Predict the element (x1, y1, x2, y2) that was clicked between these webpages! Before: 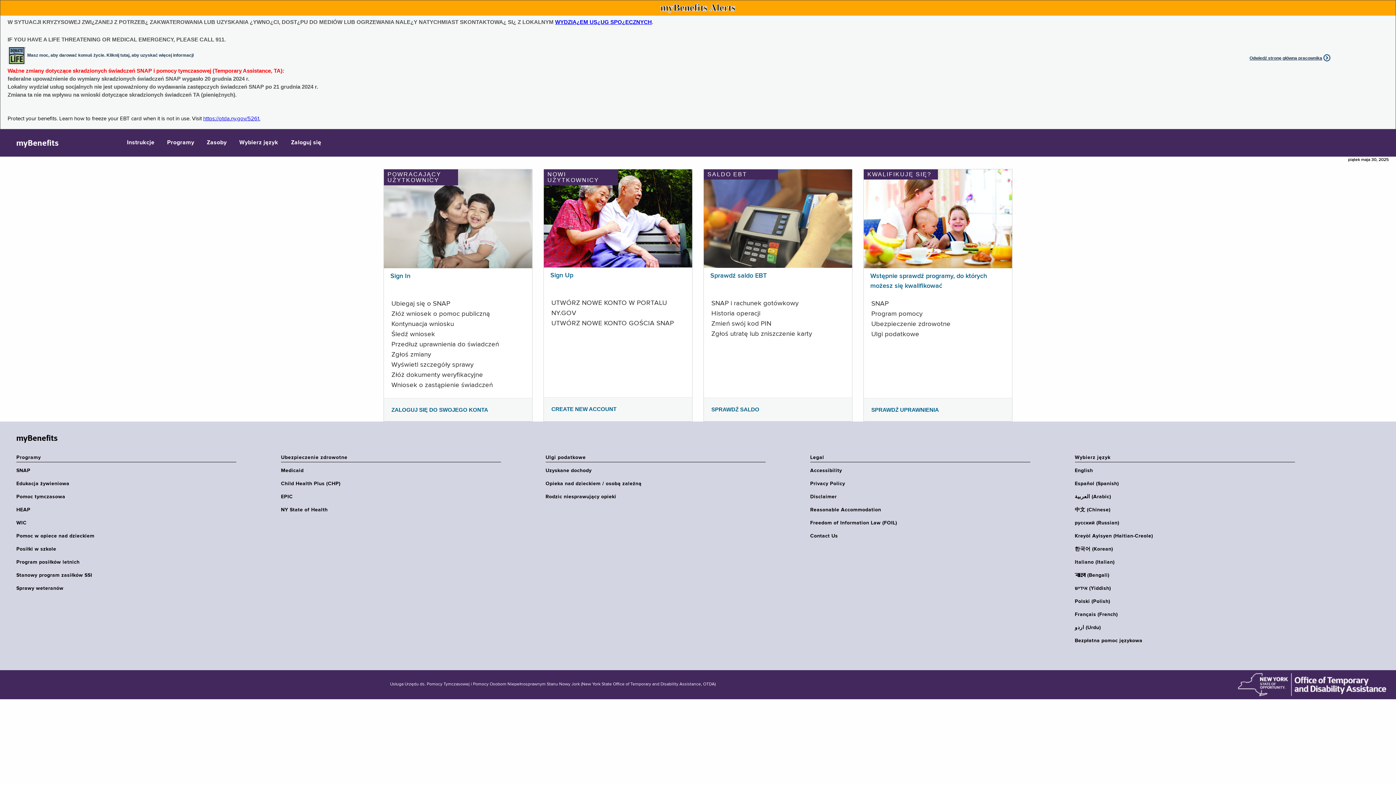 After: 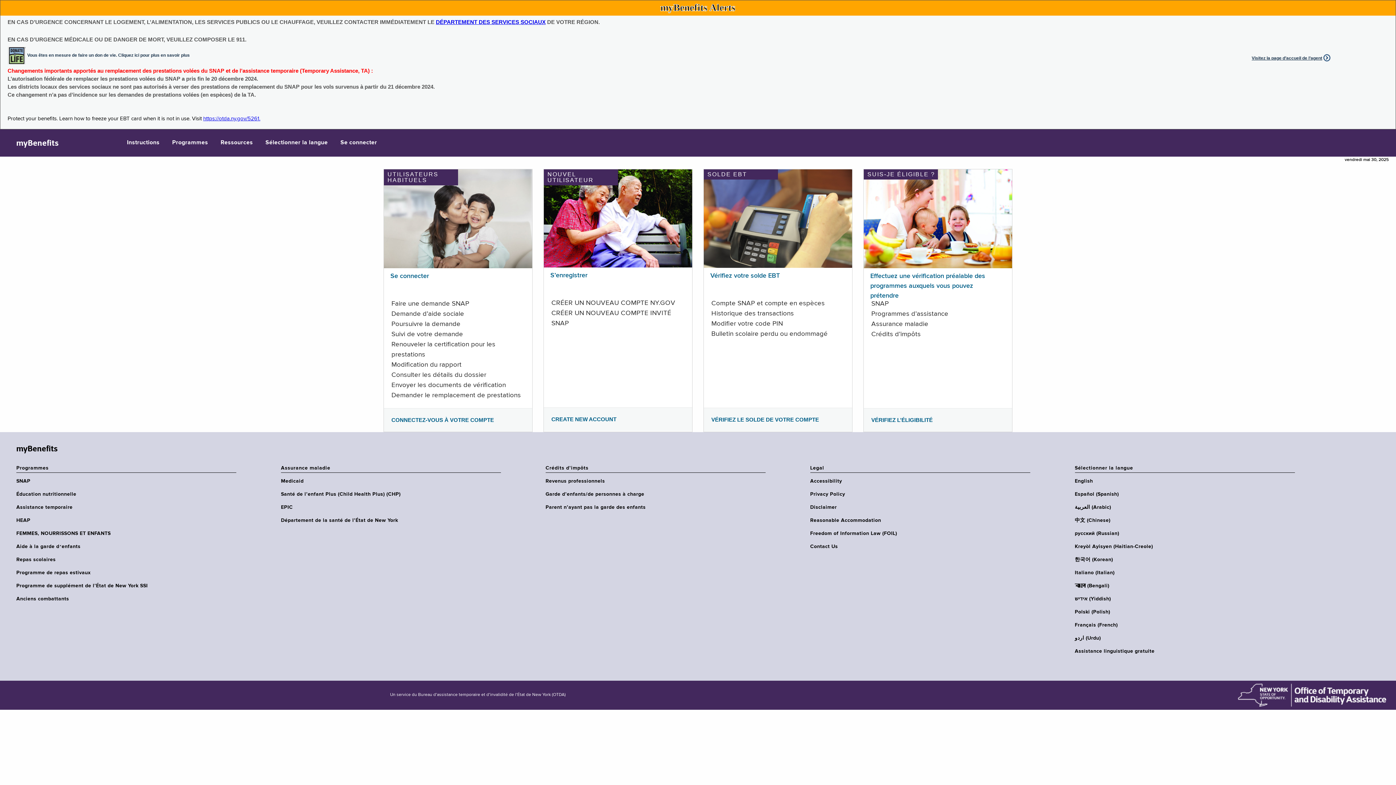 Action: bbox: (1075, 611, 1299, 618) label: Français (French)